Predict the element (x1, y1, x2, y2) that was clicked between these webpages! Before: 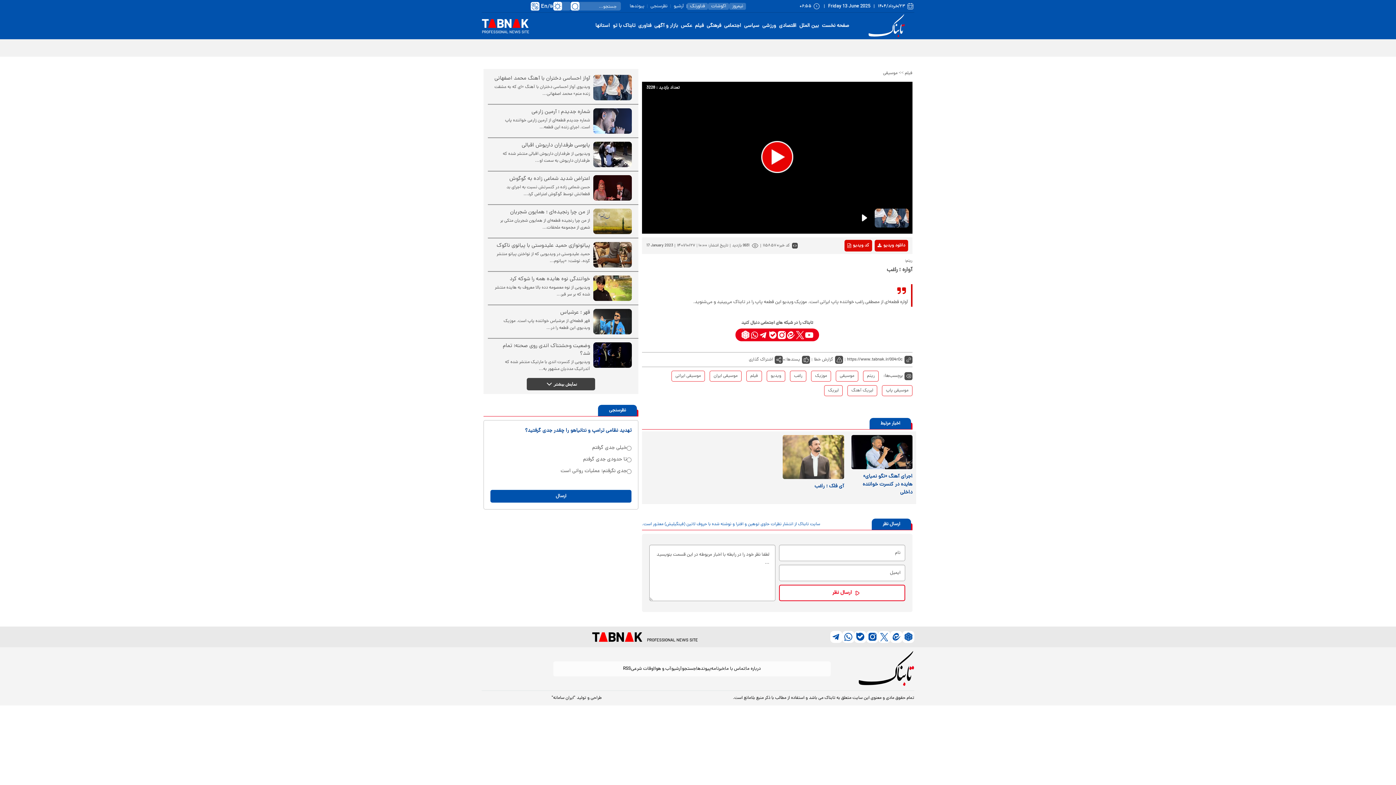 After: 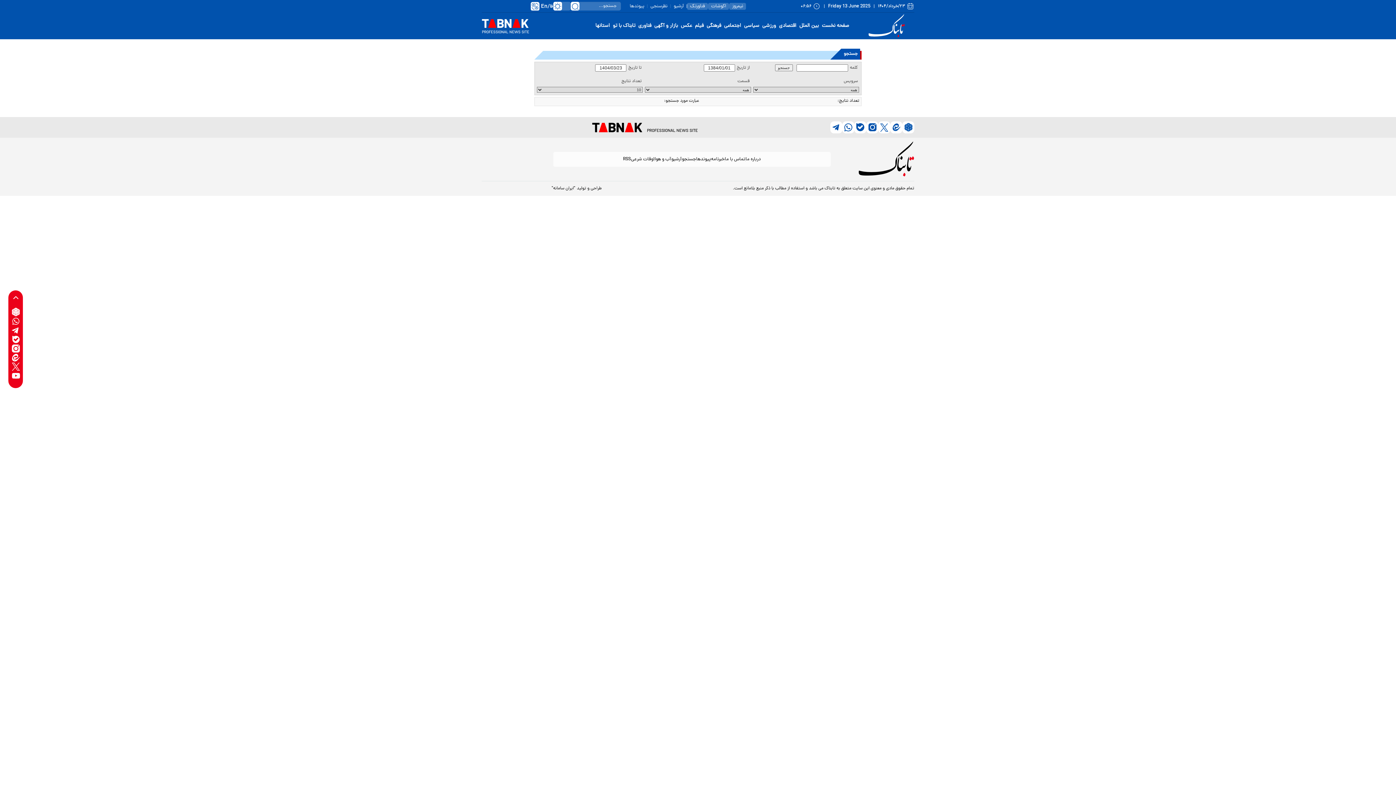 Action: label: search link bbox: (570, 1, 579, 10)